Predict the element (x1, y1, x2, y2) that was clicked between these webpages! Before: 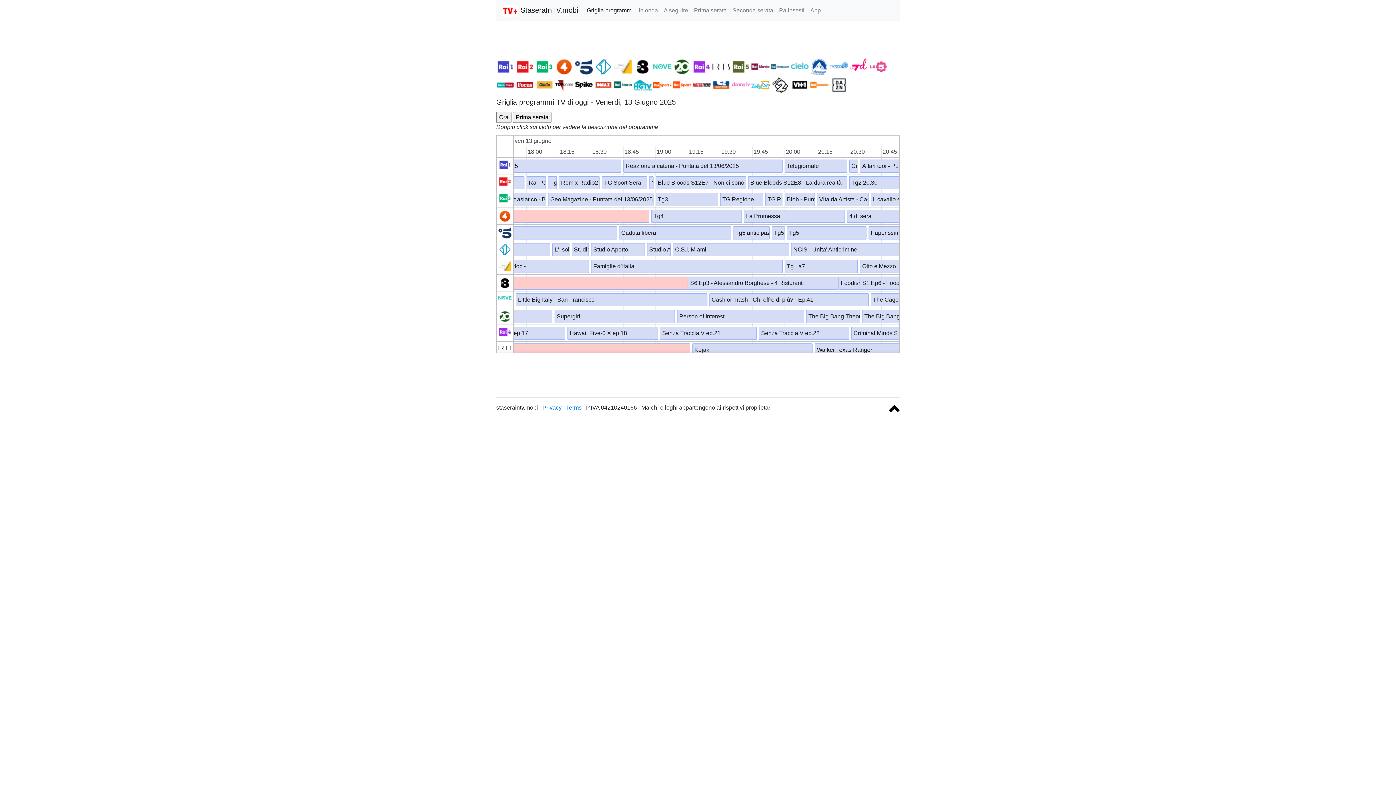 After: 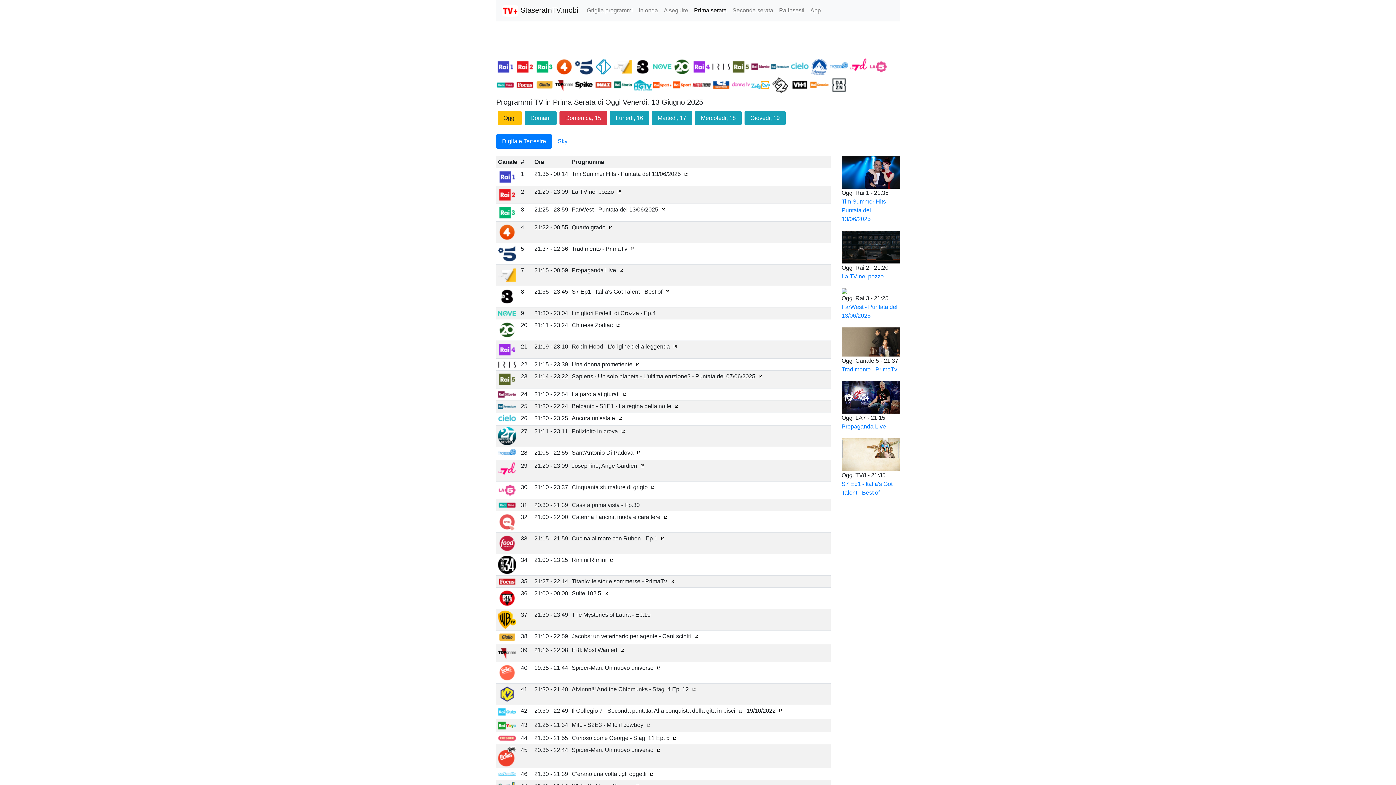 Action: bbox: (691, 3, 729, 17) label: Prima serata